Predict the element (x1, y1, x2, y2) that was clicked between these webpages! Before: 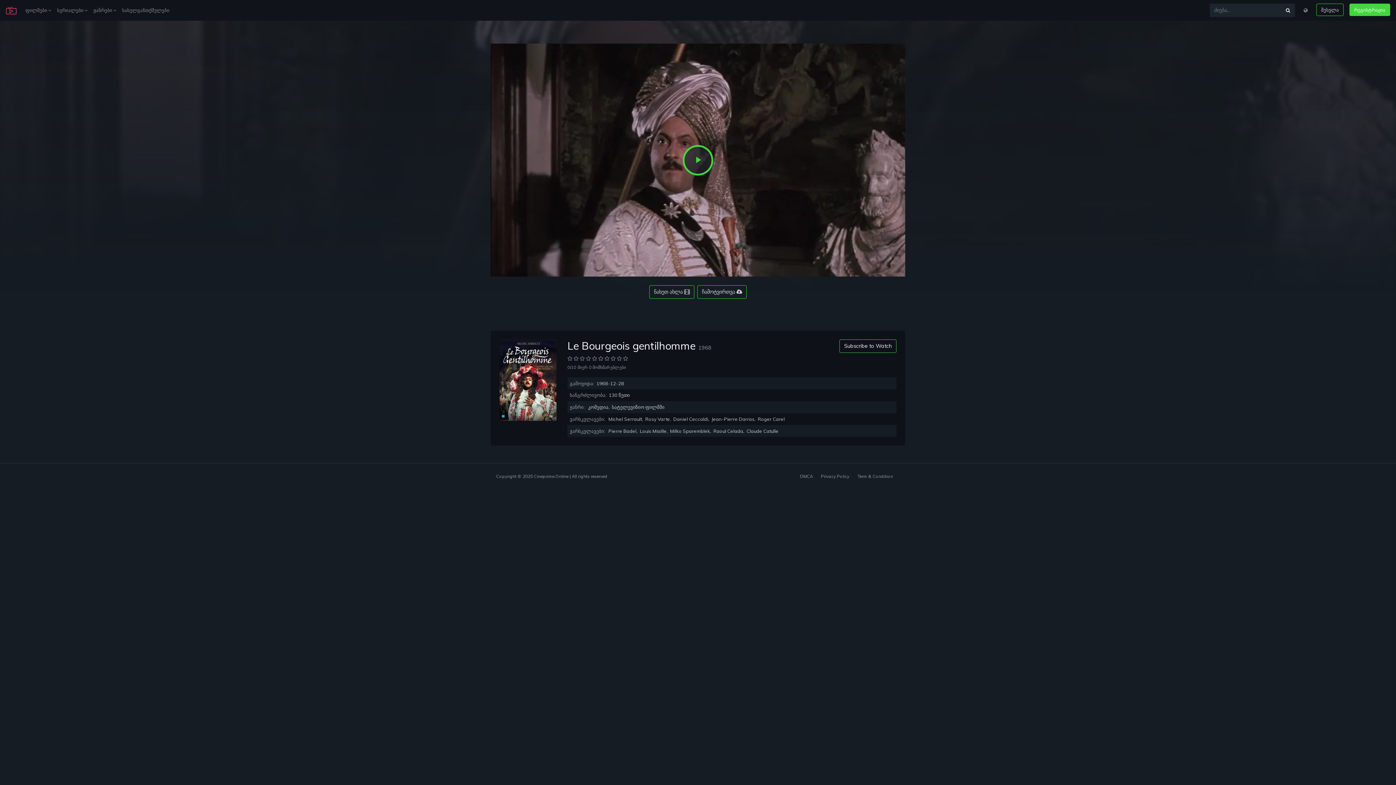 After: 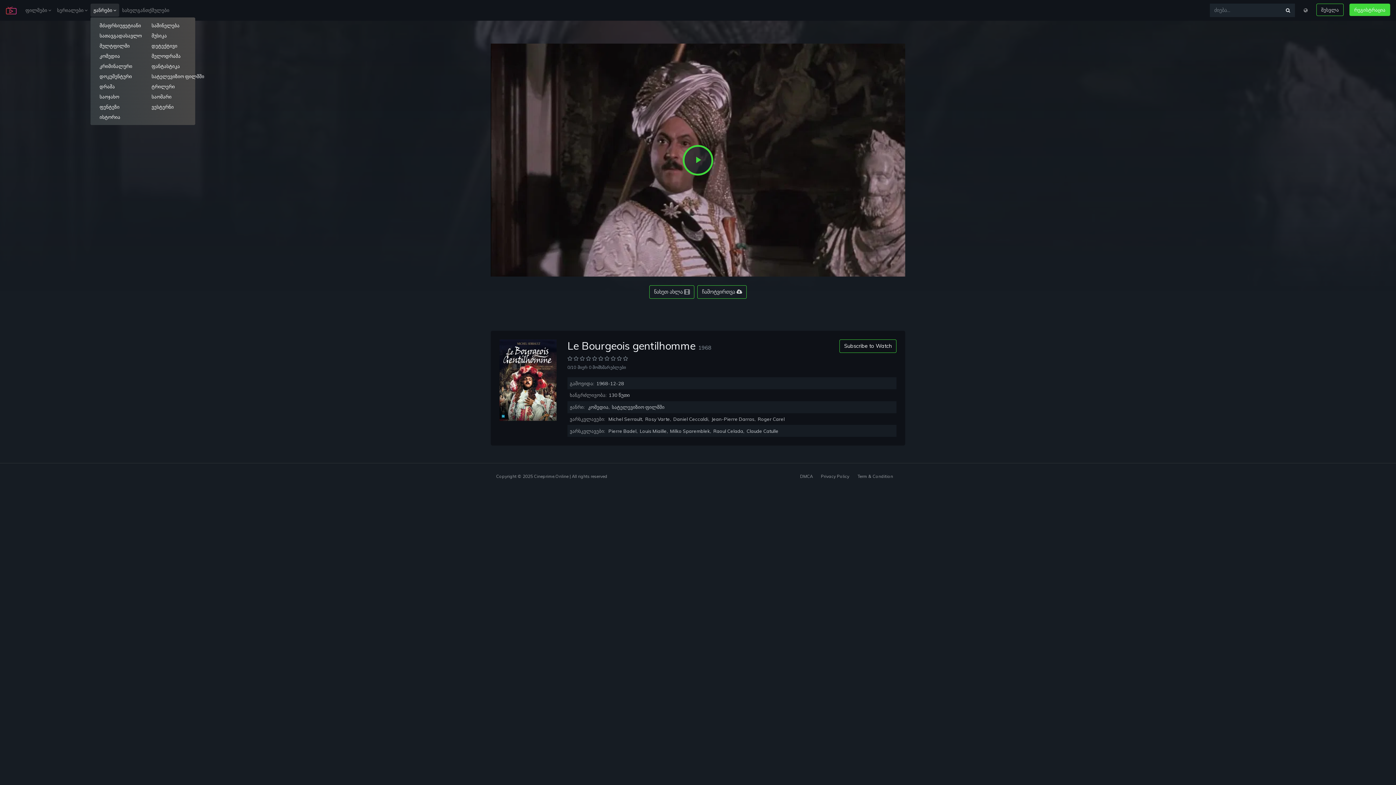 Action: label: ჟანრები  bbox: (90, 3, 119, 16)